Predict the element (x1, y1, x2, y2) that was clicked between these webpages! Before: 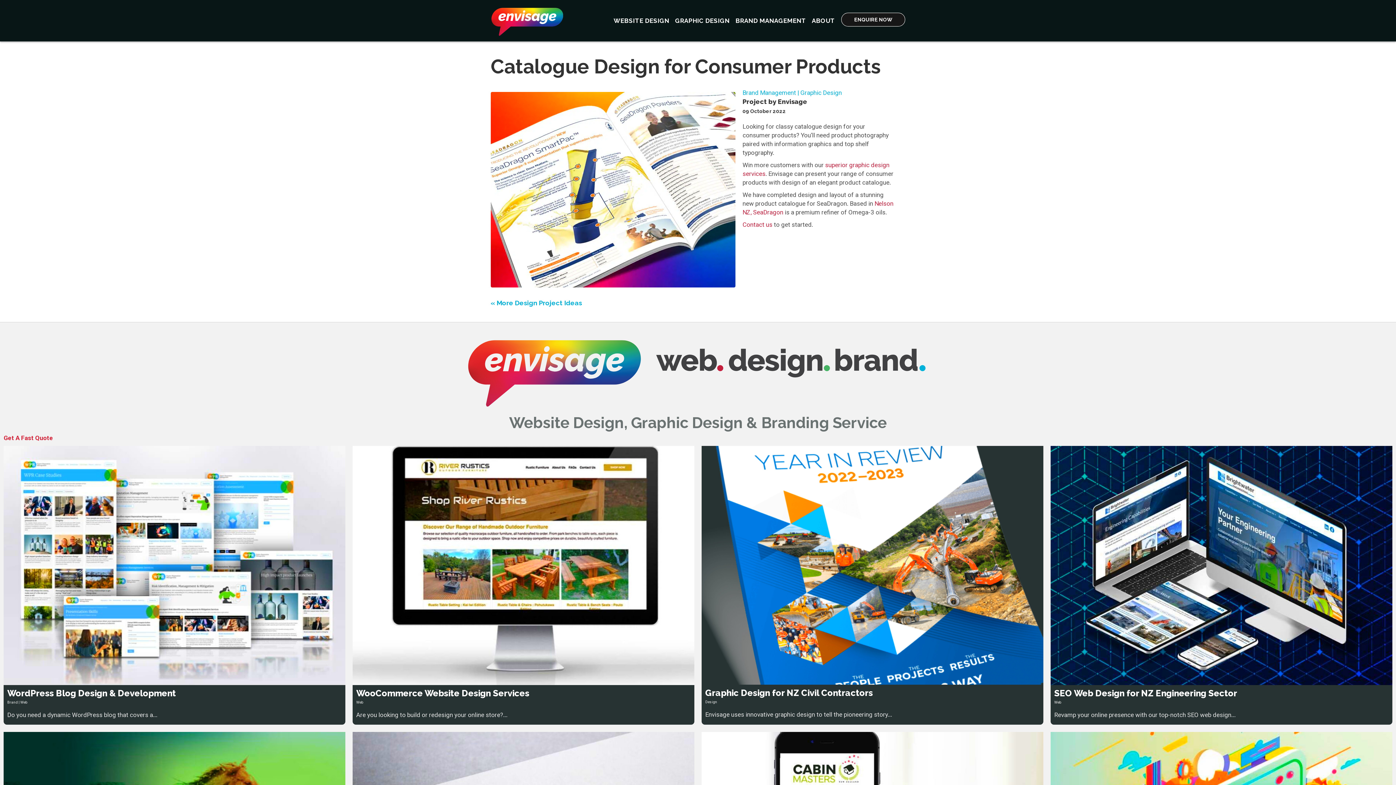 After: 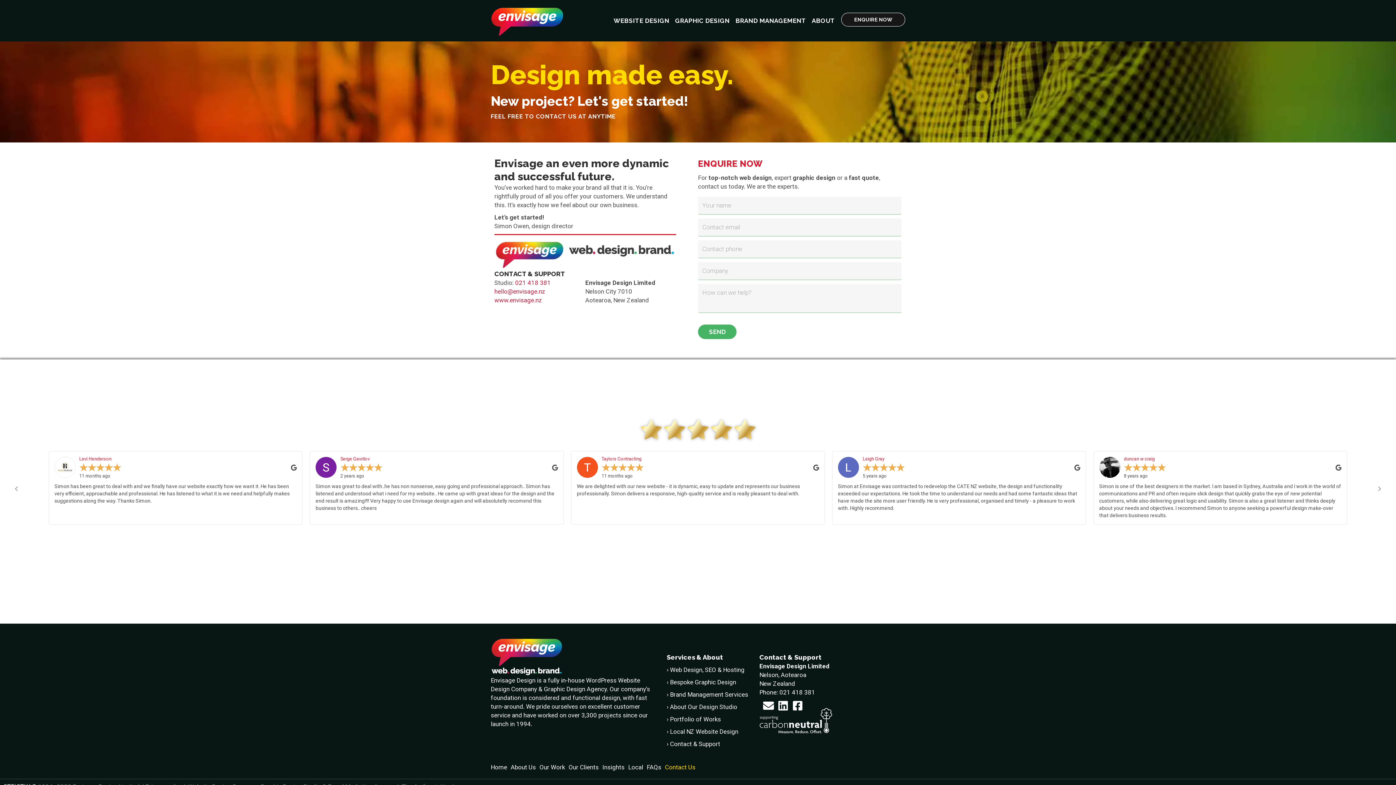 Action: bbox: (841, 12, 905, 26) label: ENQUIRE NOW